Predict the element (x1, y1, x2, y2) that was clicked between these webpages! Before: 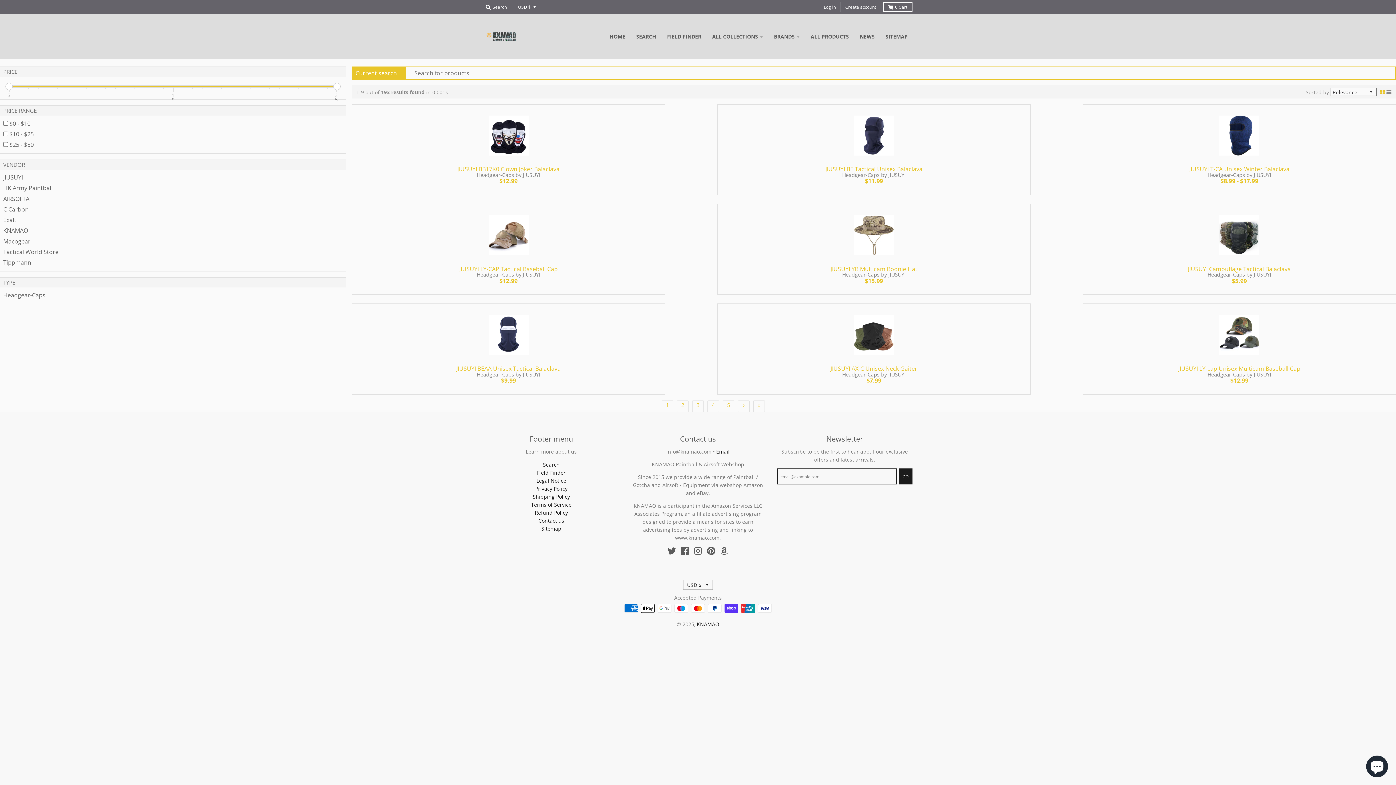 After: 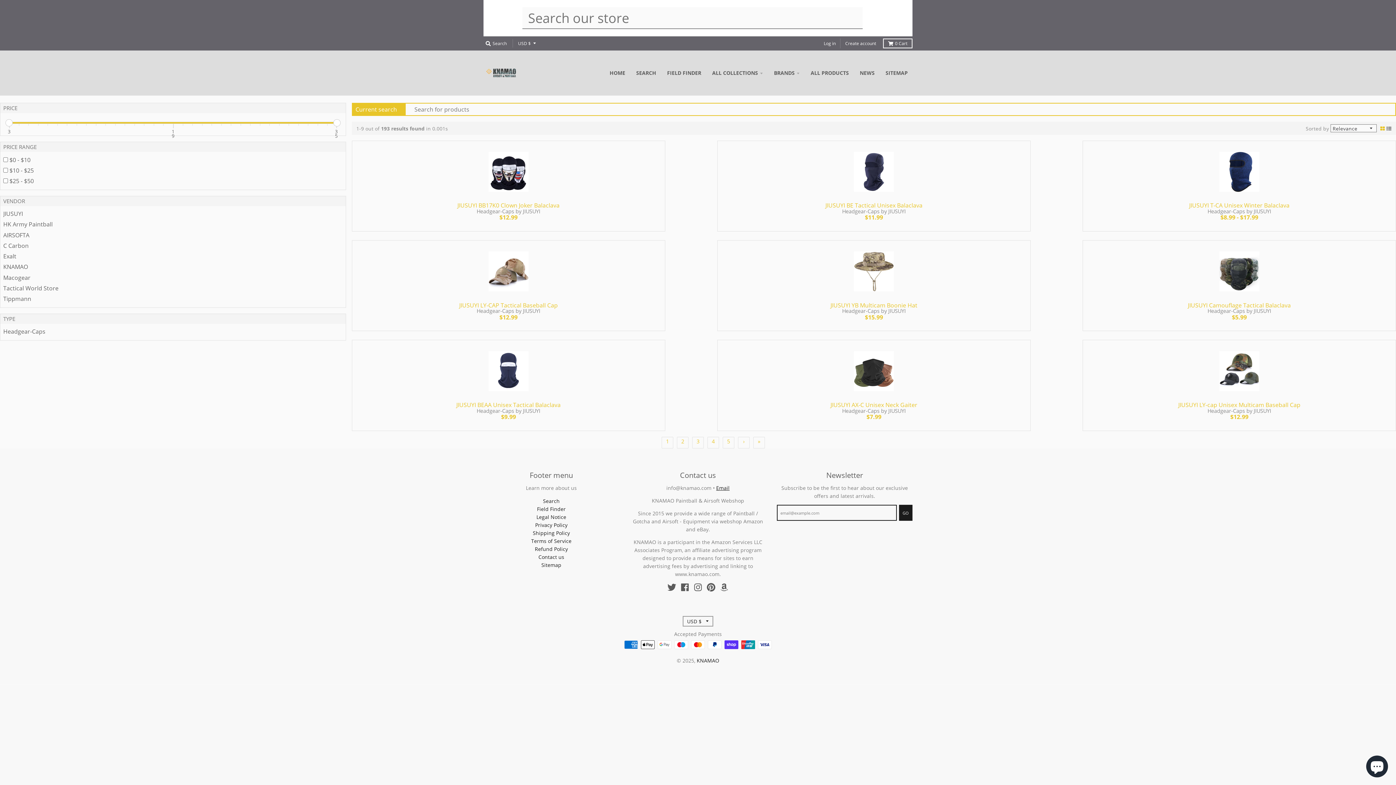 Action: label:  Search bbox: (483, 2, 509, 12)